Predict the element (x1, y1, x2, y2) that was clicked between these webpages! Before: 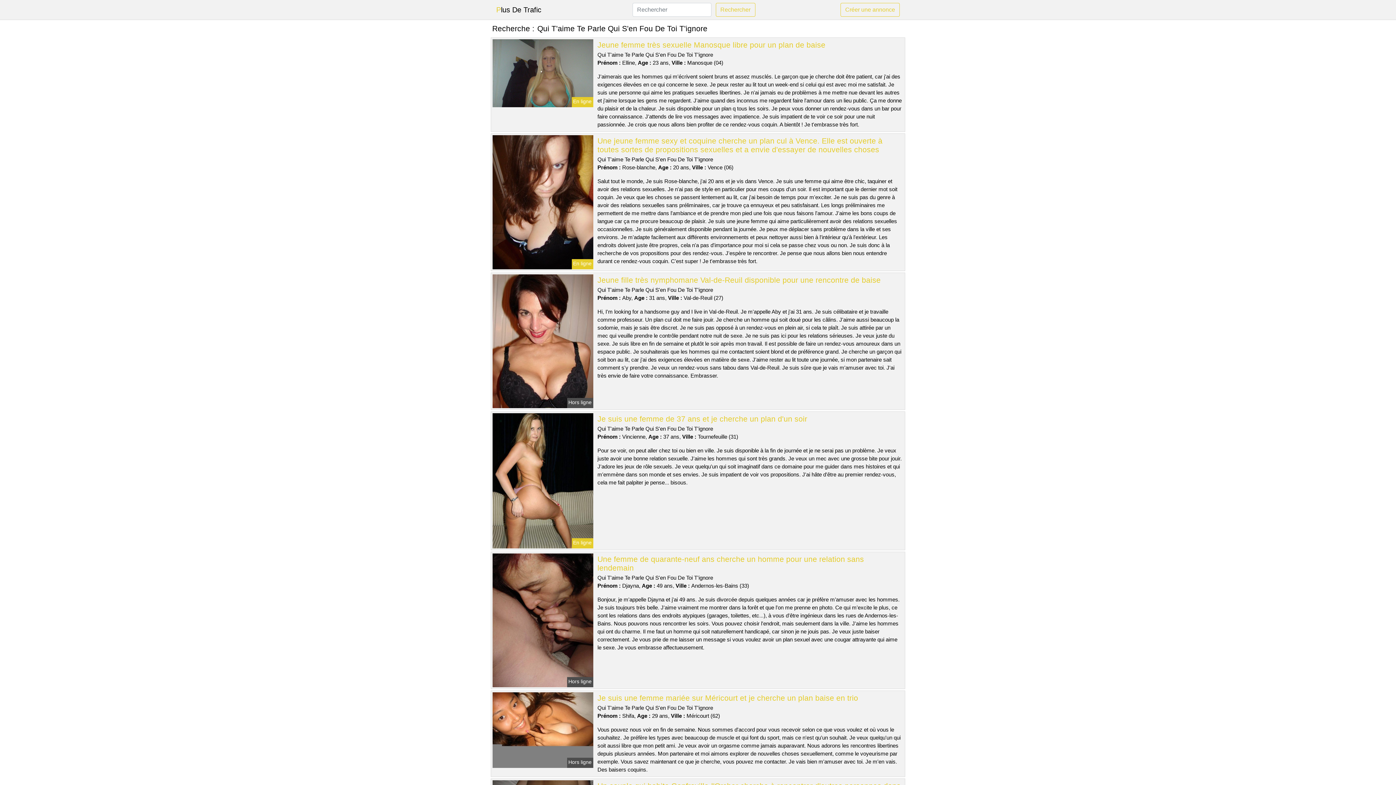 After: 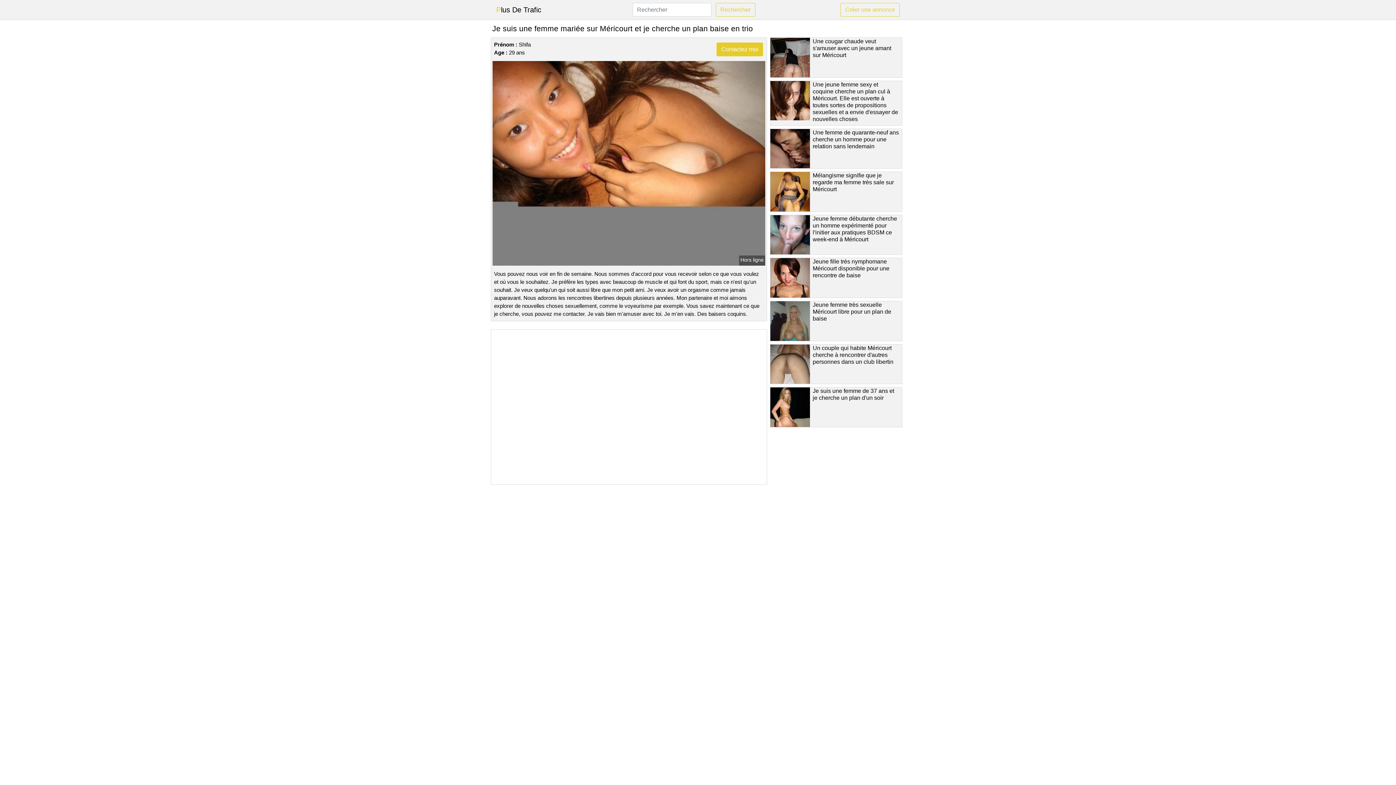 Action: bbox: (491, 726, 594, 733)